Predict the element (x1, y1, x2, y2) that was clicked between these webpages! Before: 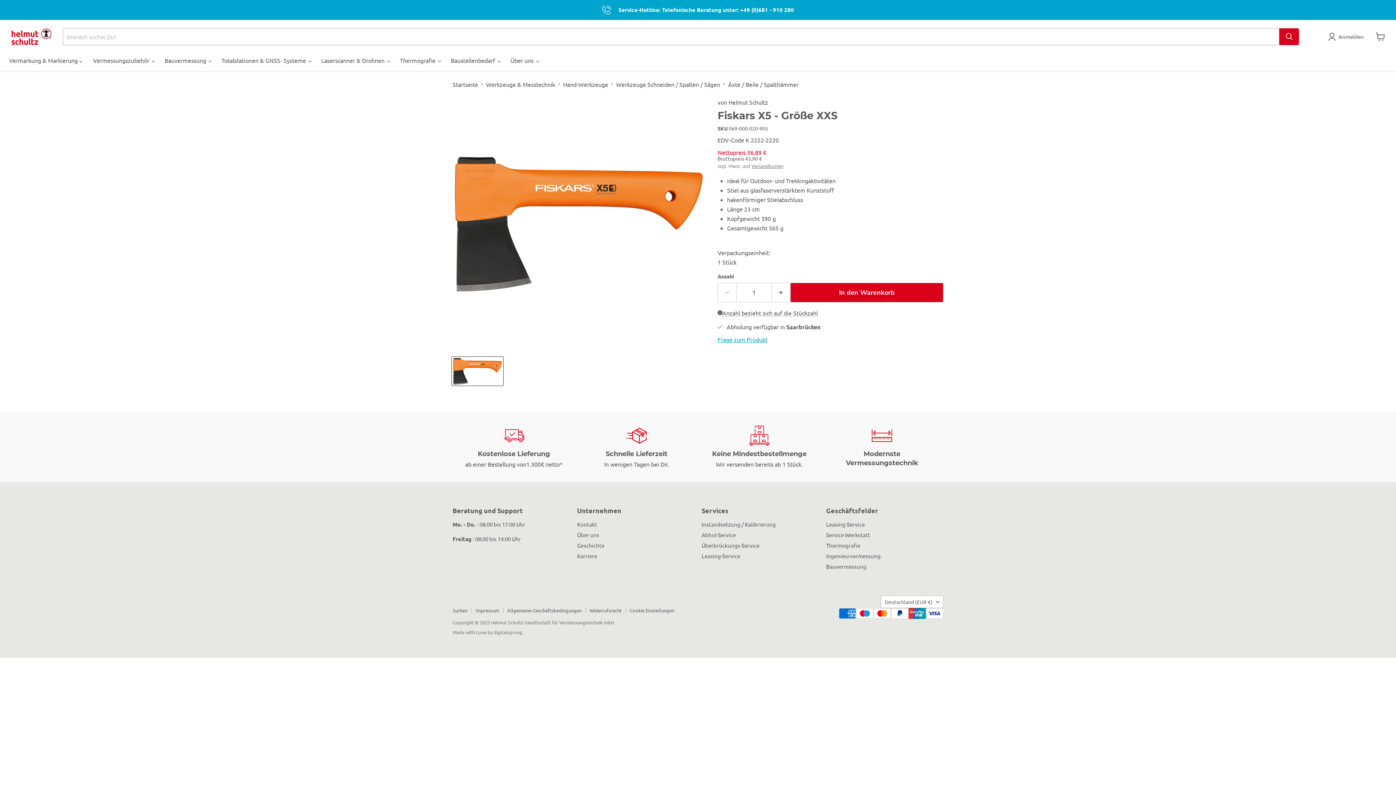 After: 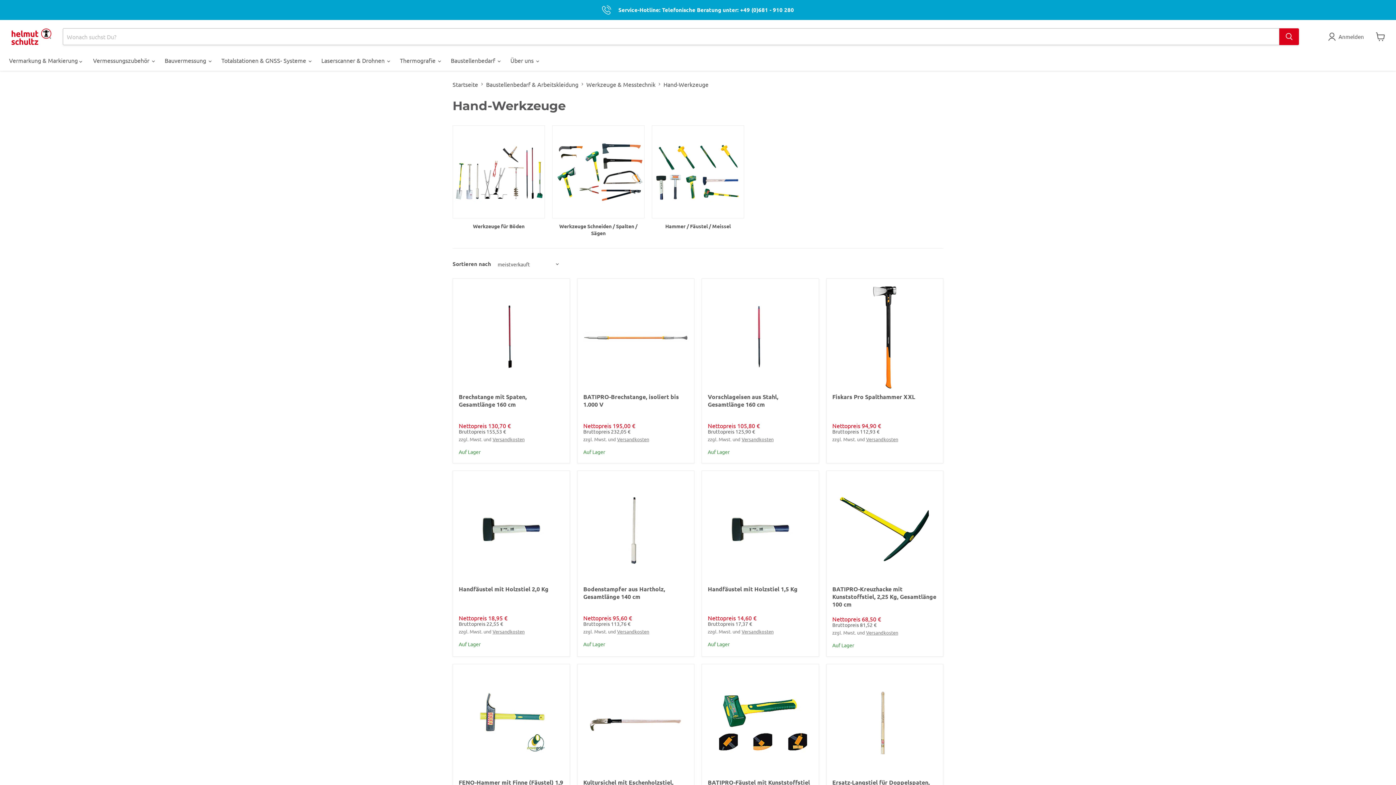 Action: label: Hand-Werkzeuge bbox: (563, 81, 608, 87)